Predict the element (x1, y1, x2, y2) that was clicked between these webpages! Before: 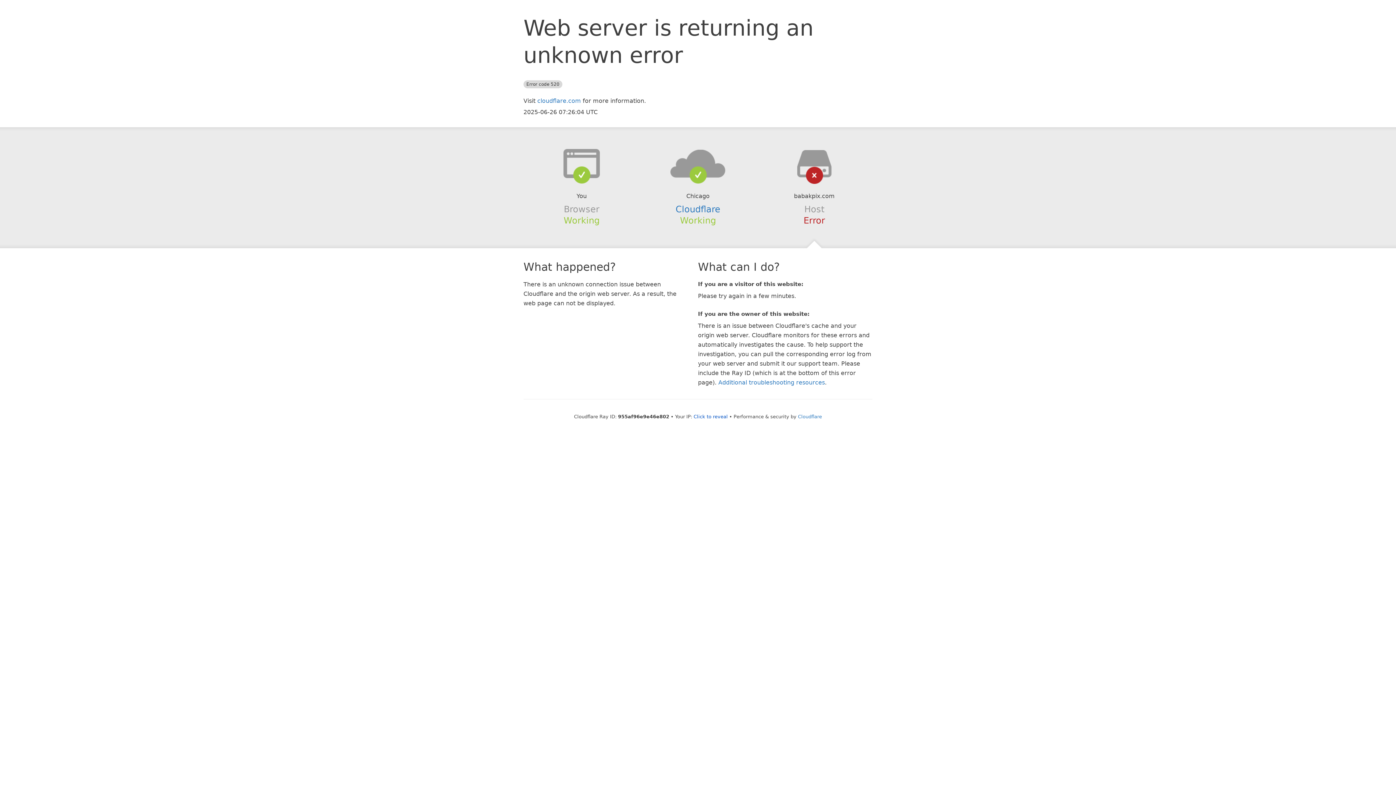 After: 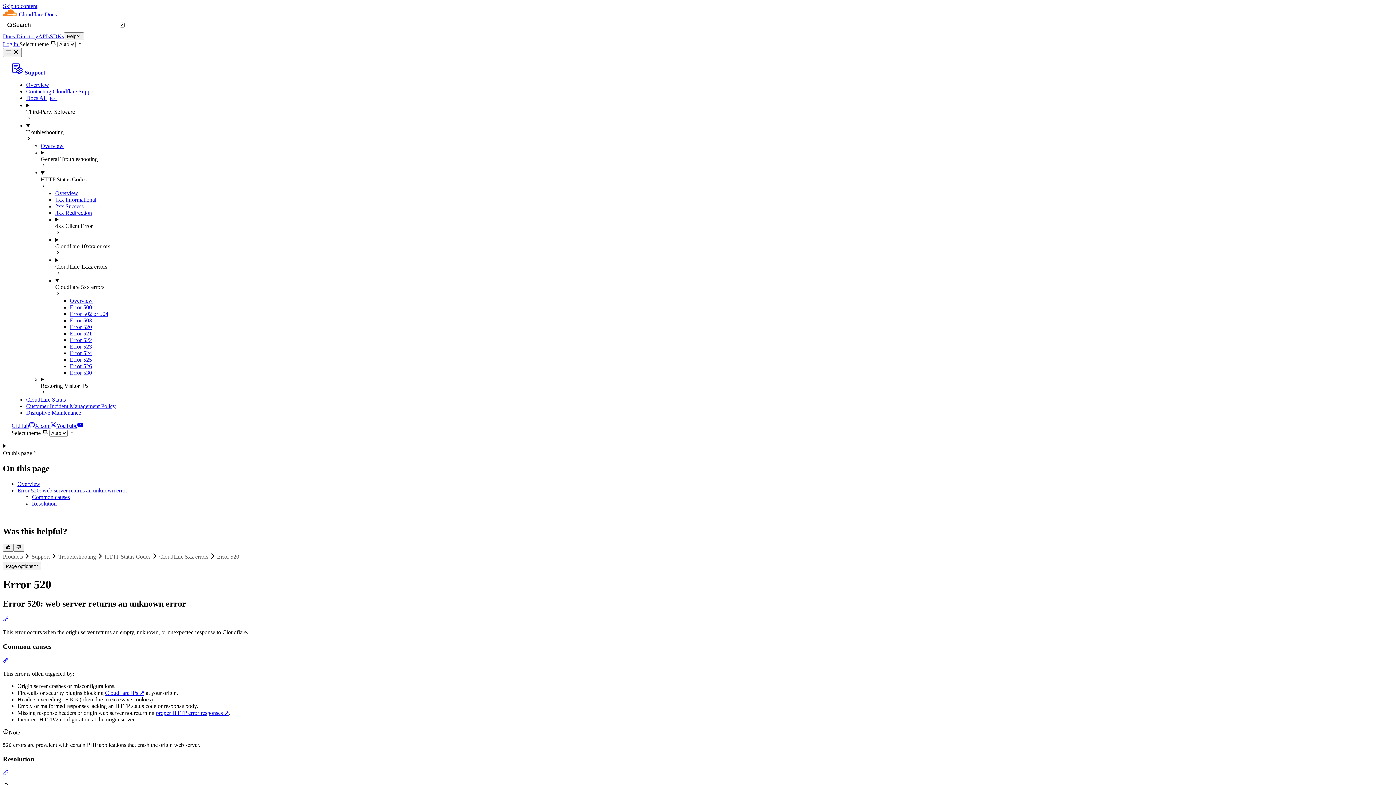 Action: label: Additional troubleshooting resources bbox: (718, 379, 825, 386)